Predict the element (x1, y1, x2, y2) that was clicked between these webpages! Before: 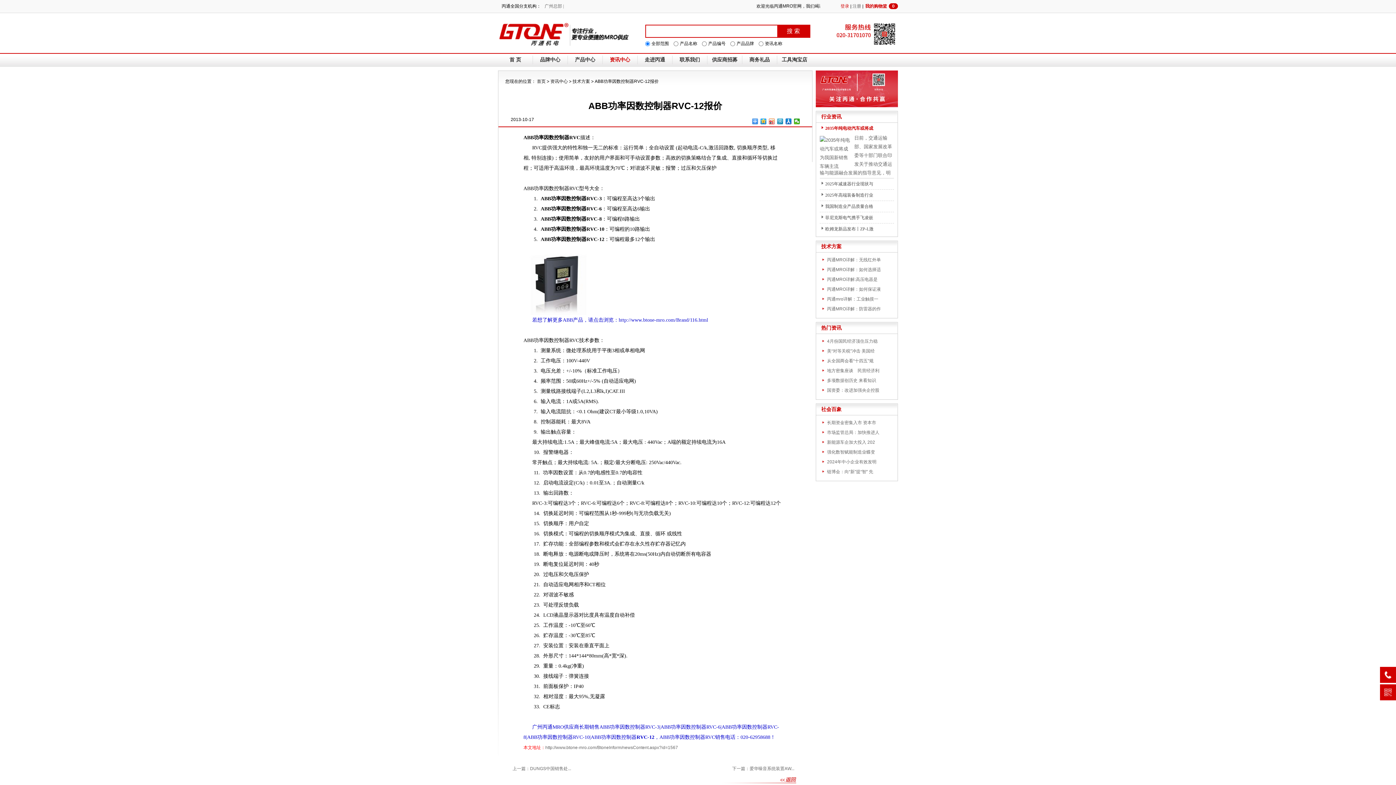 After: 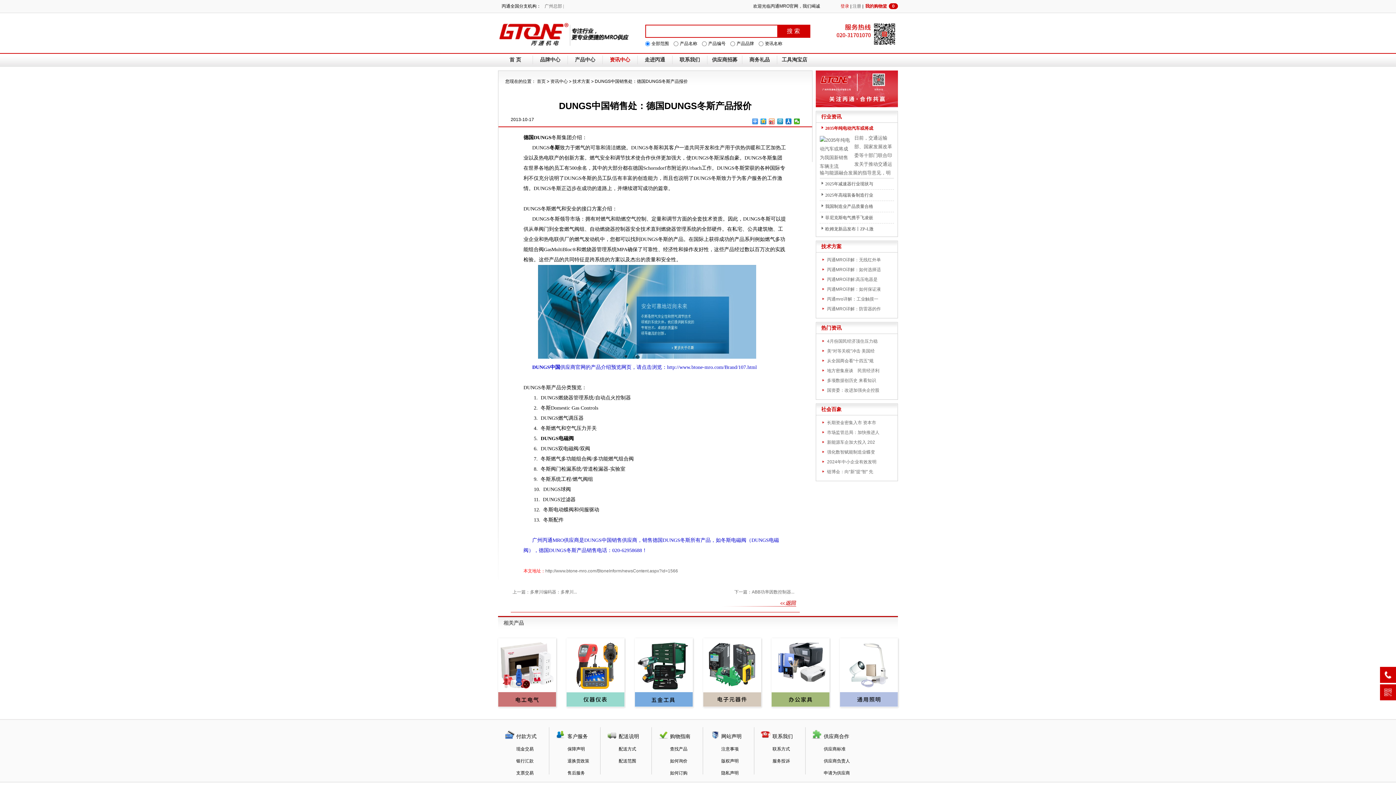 Action: bbox: (512, 766, 571, 771) label: 上一篇：DUNGS中国销售处...